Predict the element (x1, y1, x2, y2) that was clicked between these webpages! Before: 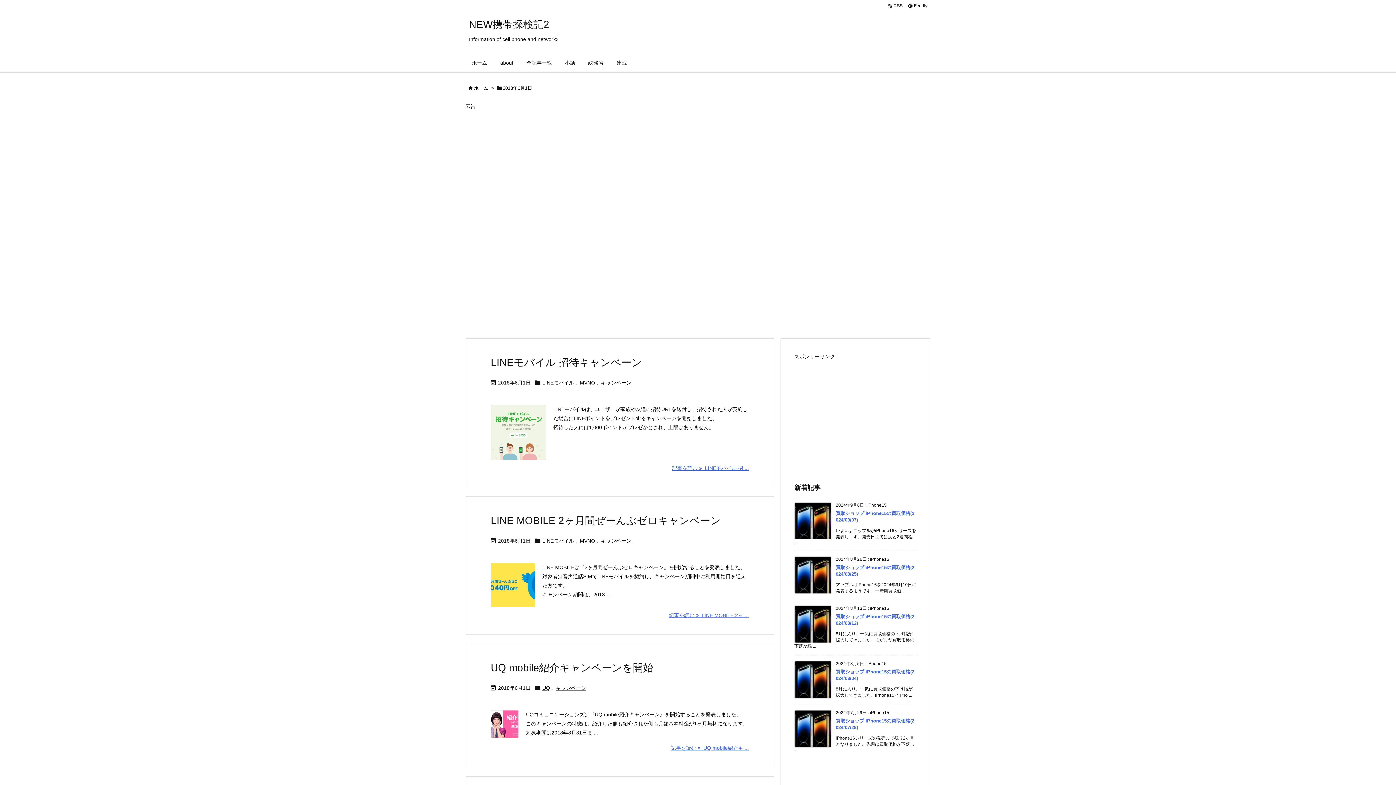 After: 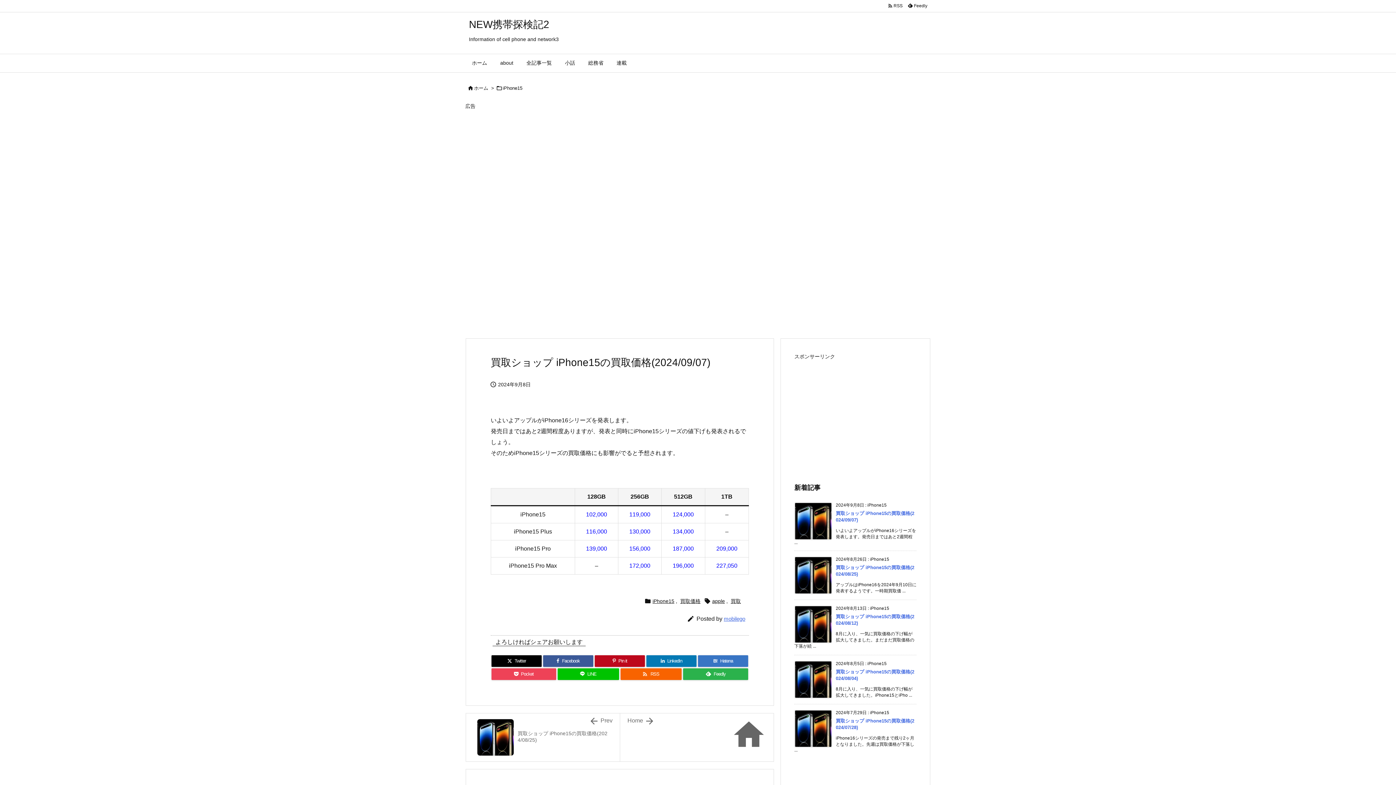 Action: bbox: (794, 502, 832, 540)